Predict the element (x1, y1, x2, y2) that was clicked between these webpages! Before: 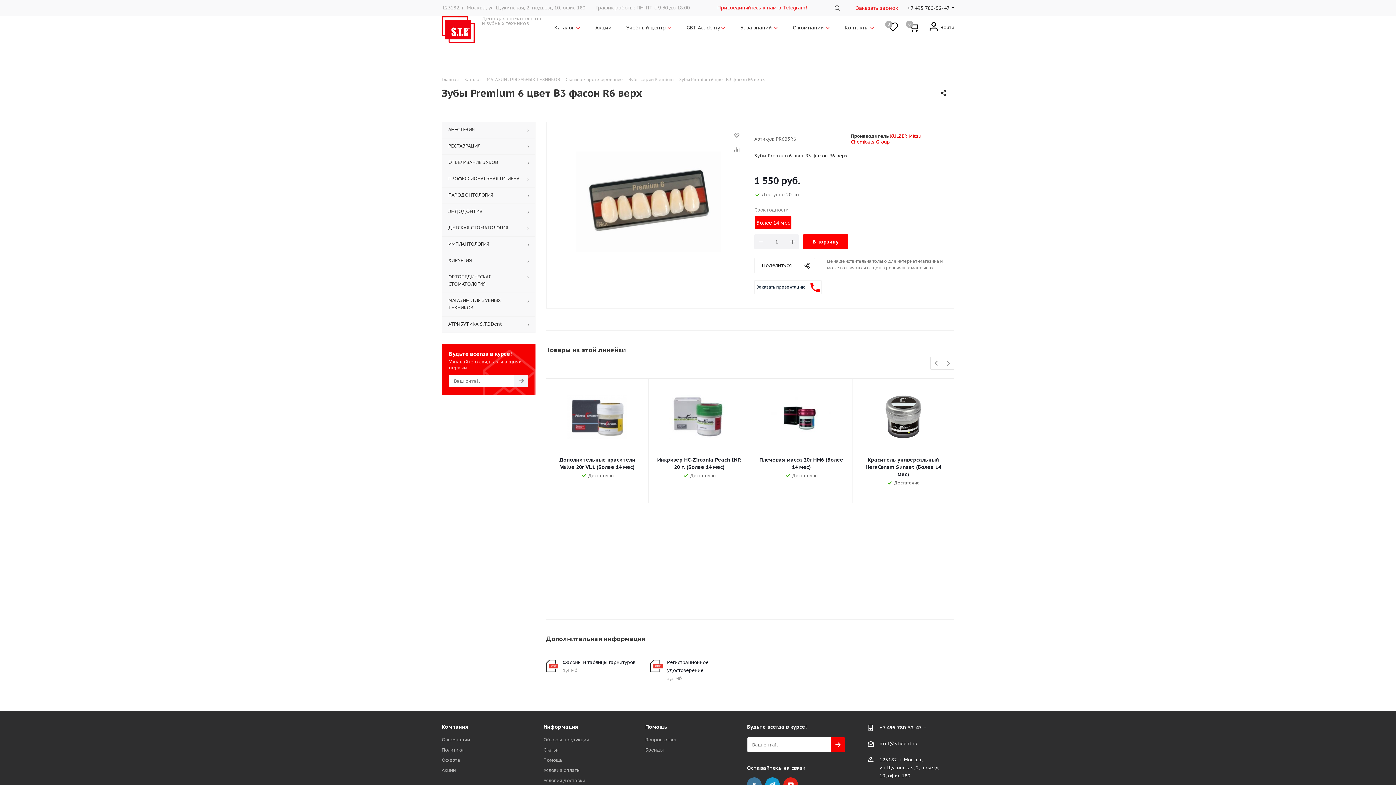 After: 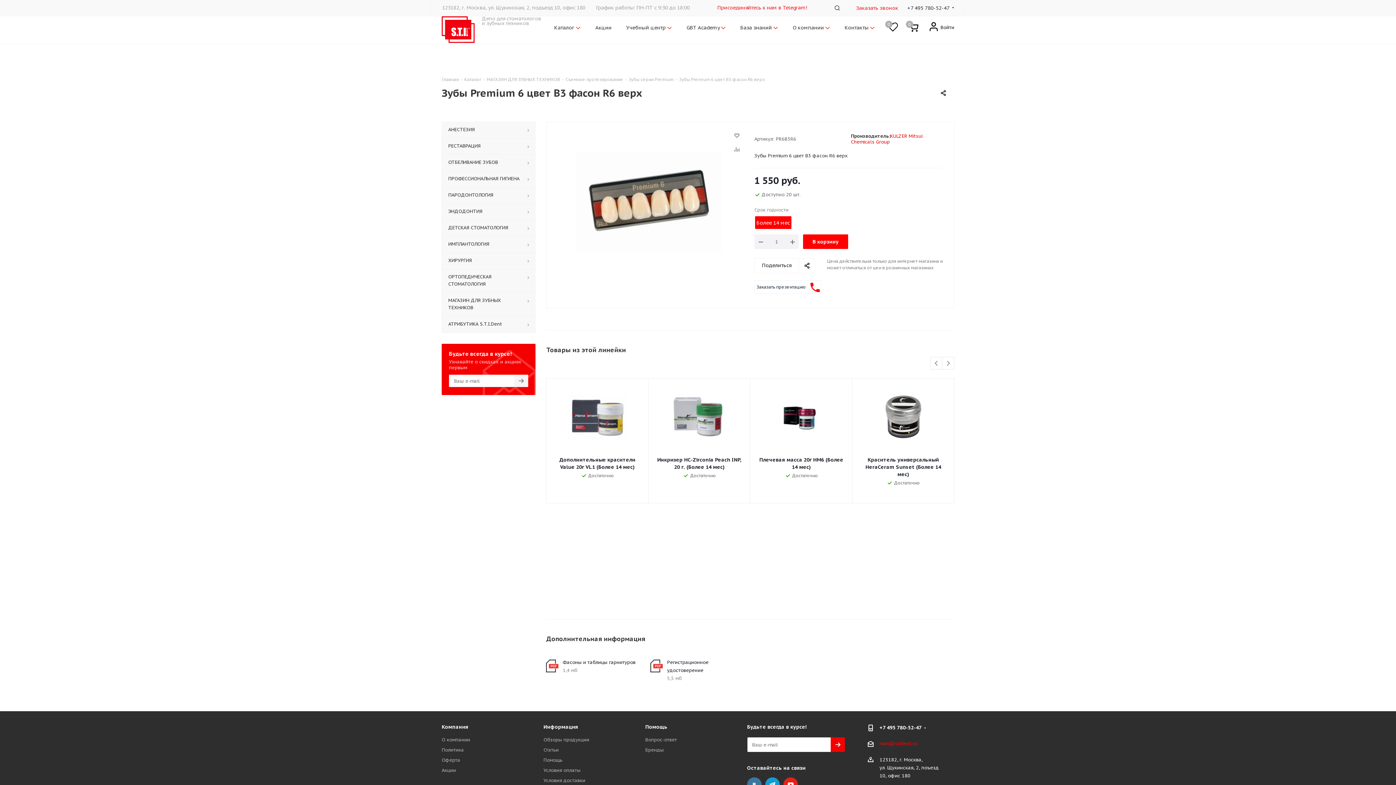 Action: label: mail@stident.ru bbox: (879, 740, 917, 747)